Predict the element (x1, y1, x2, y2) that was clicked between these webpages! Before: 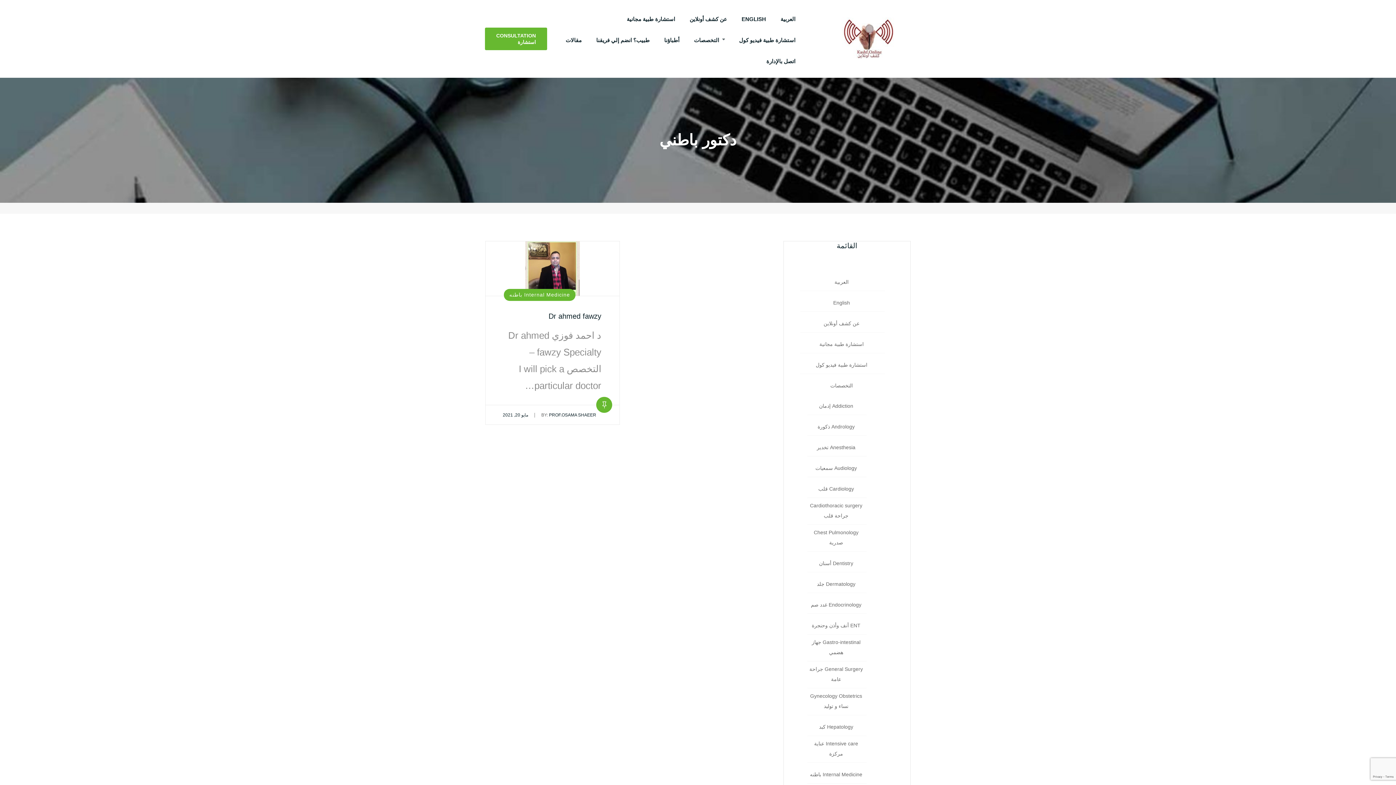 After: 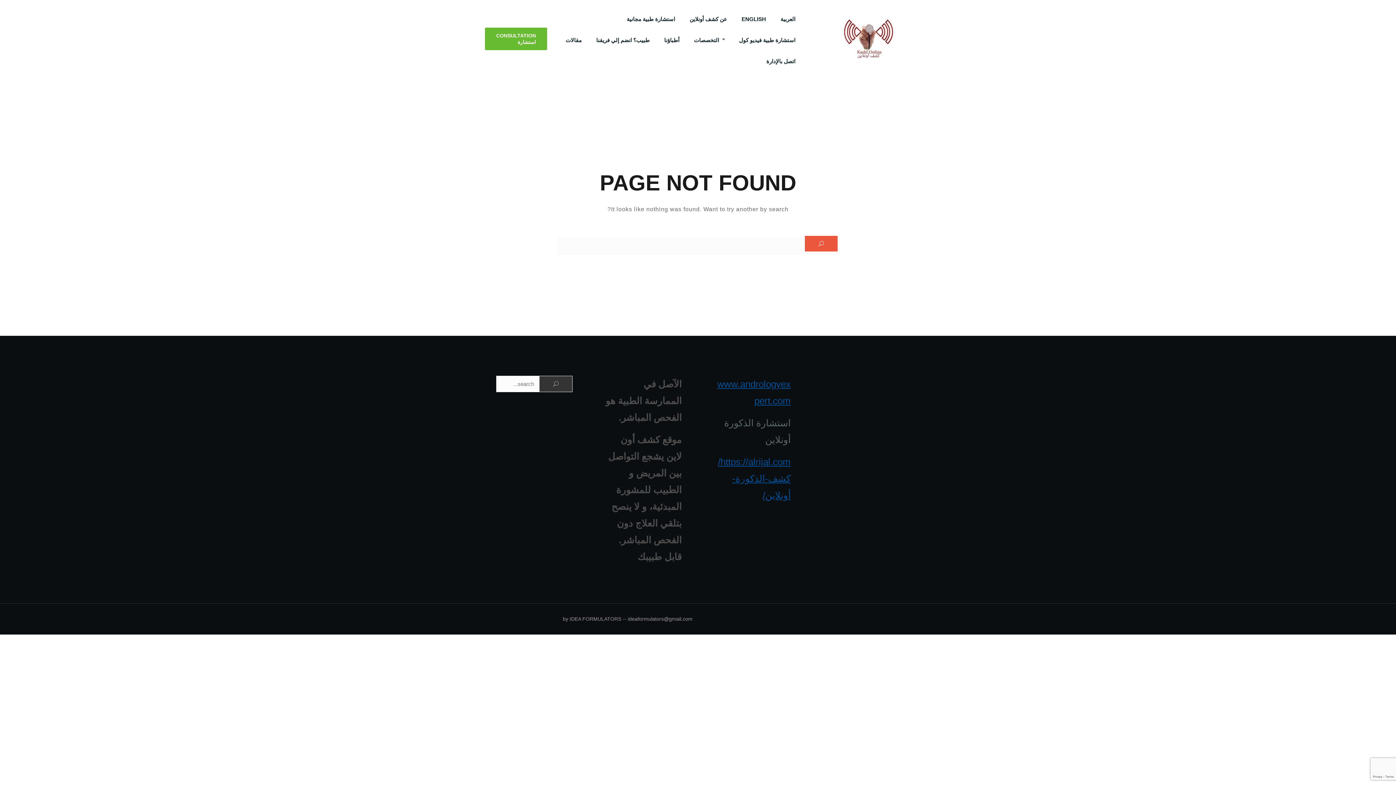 Action: label: ENT أنف وأذن وحنجرة‏ bbox: (810, 618, 864, 633)